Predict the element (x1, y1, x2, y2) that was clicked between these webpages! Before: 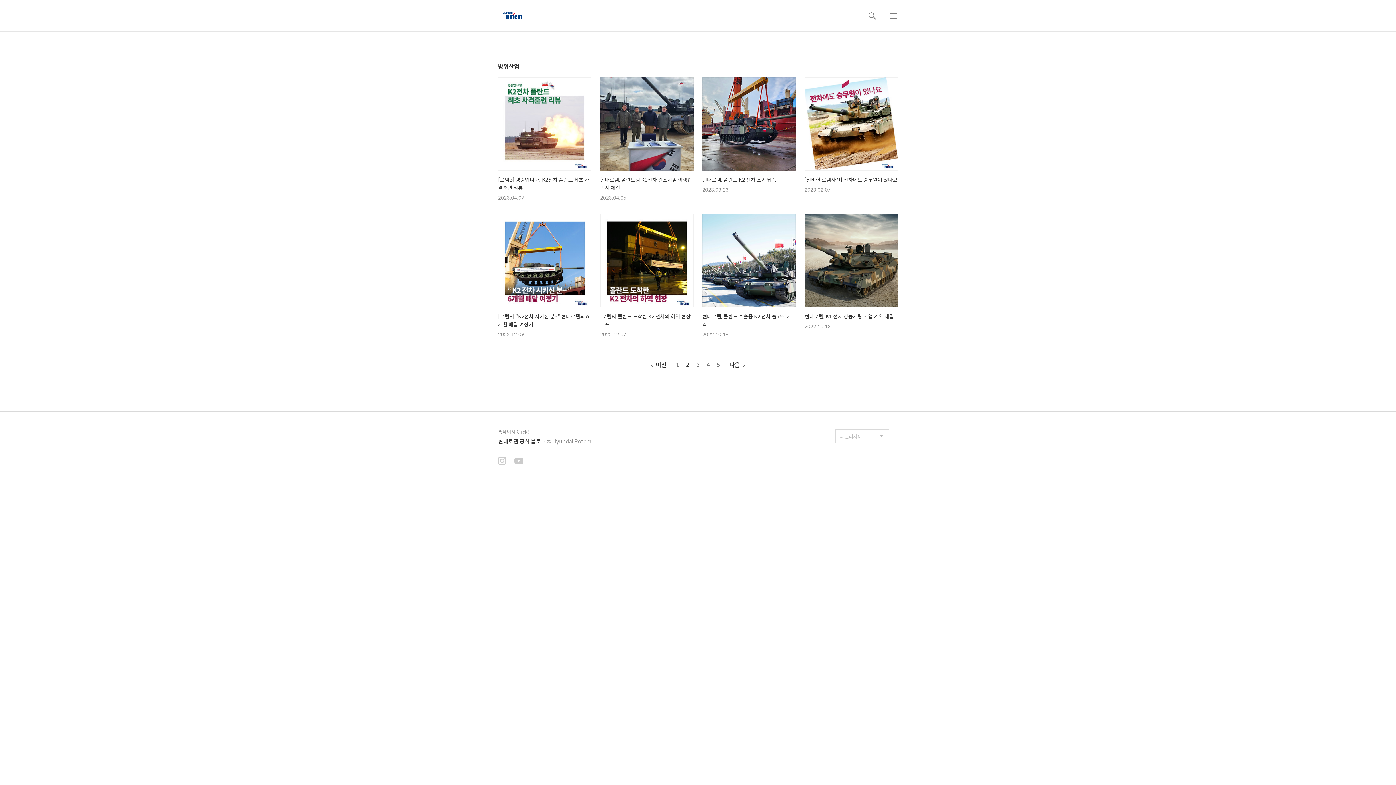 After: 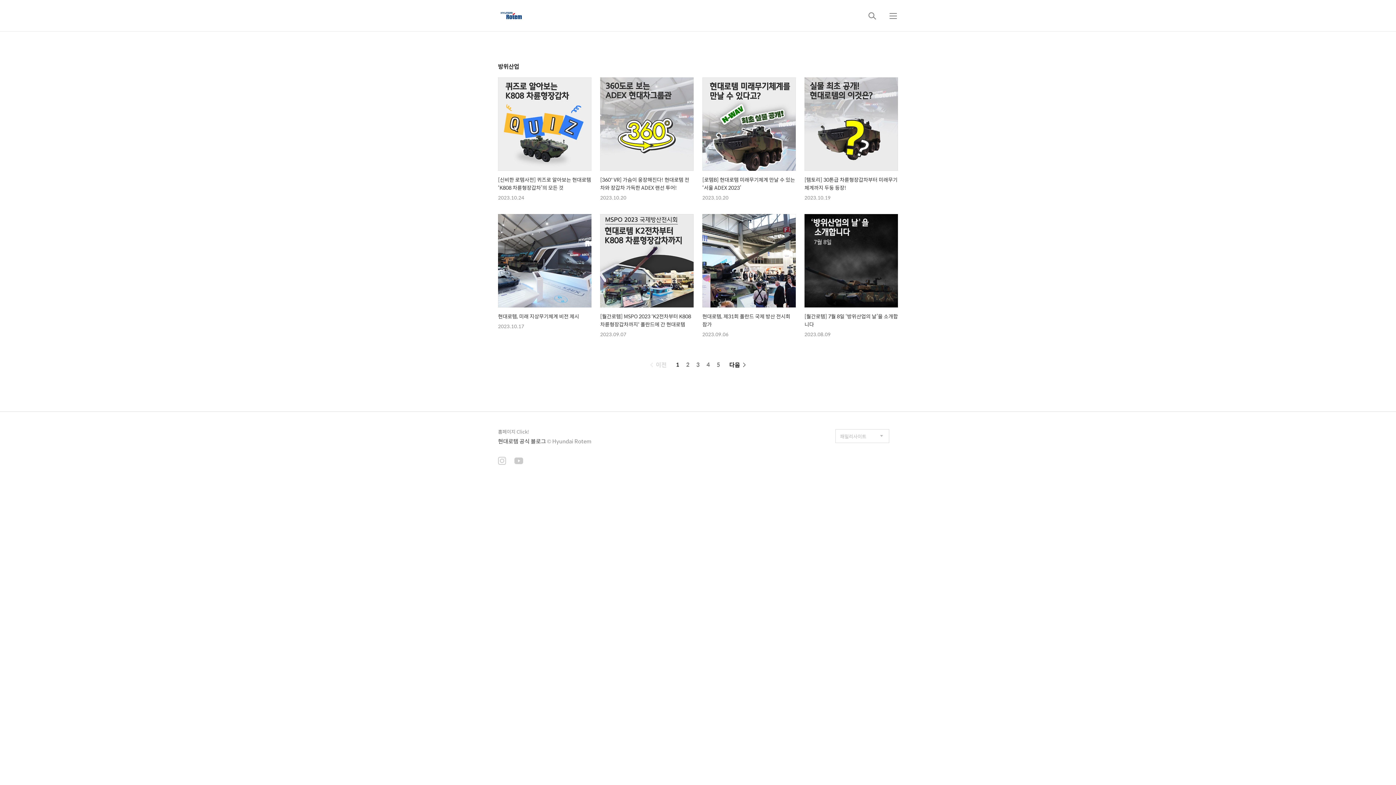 Action: label:  이전 bbox: (647, 360, 666, 369)